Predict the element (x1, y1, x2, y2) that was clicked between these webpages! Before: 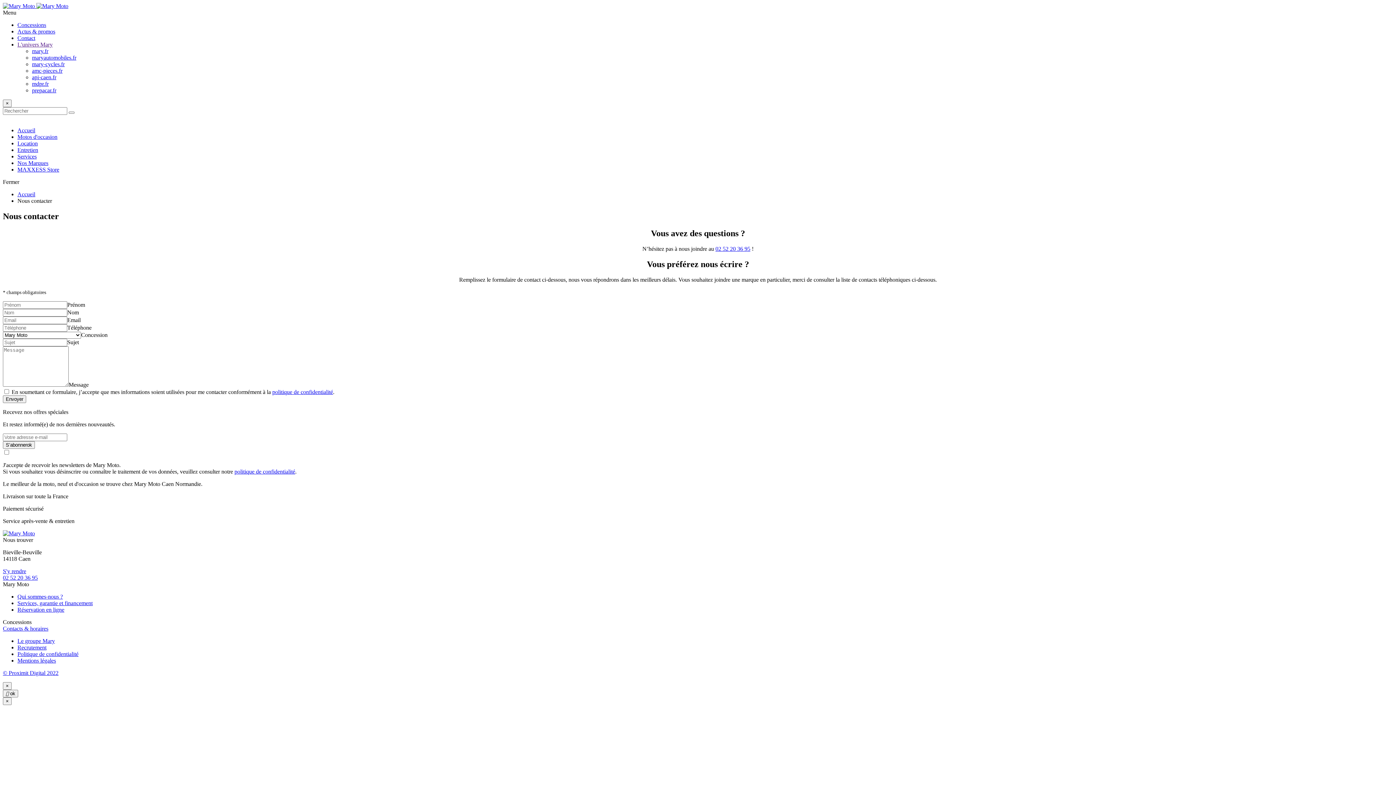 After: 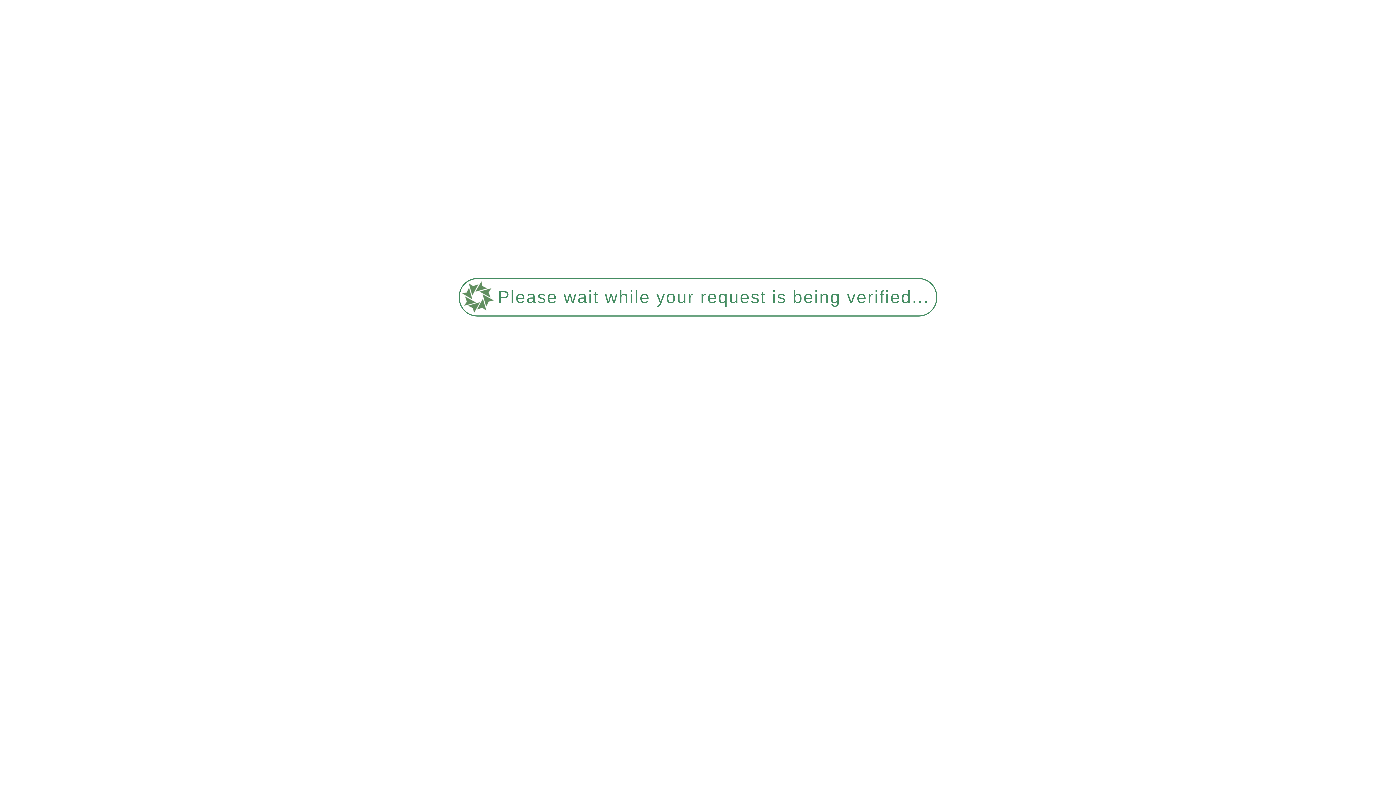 Action: bbox: (234, 468, 295, 474) label: politique de confidentialité